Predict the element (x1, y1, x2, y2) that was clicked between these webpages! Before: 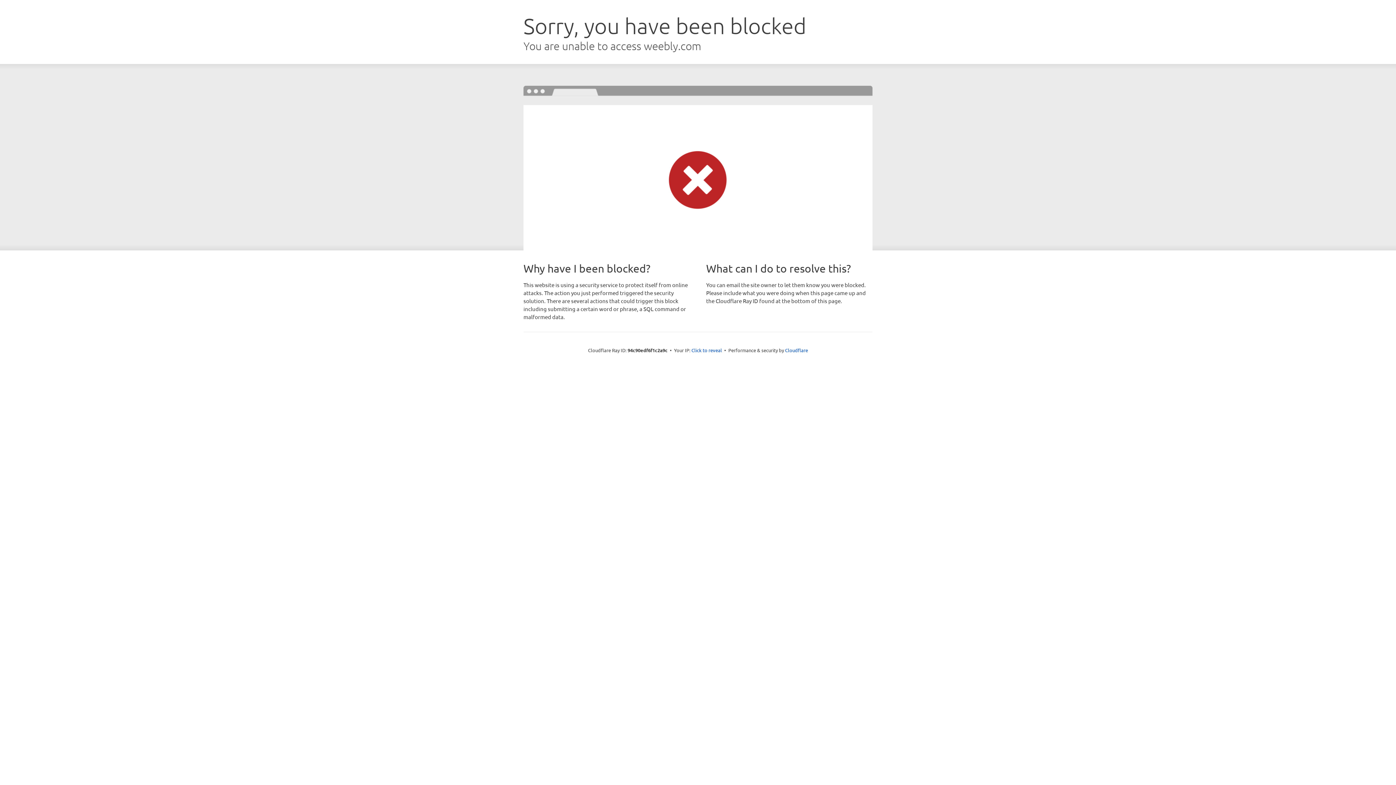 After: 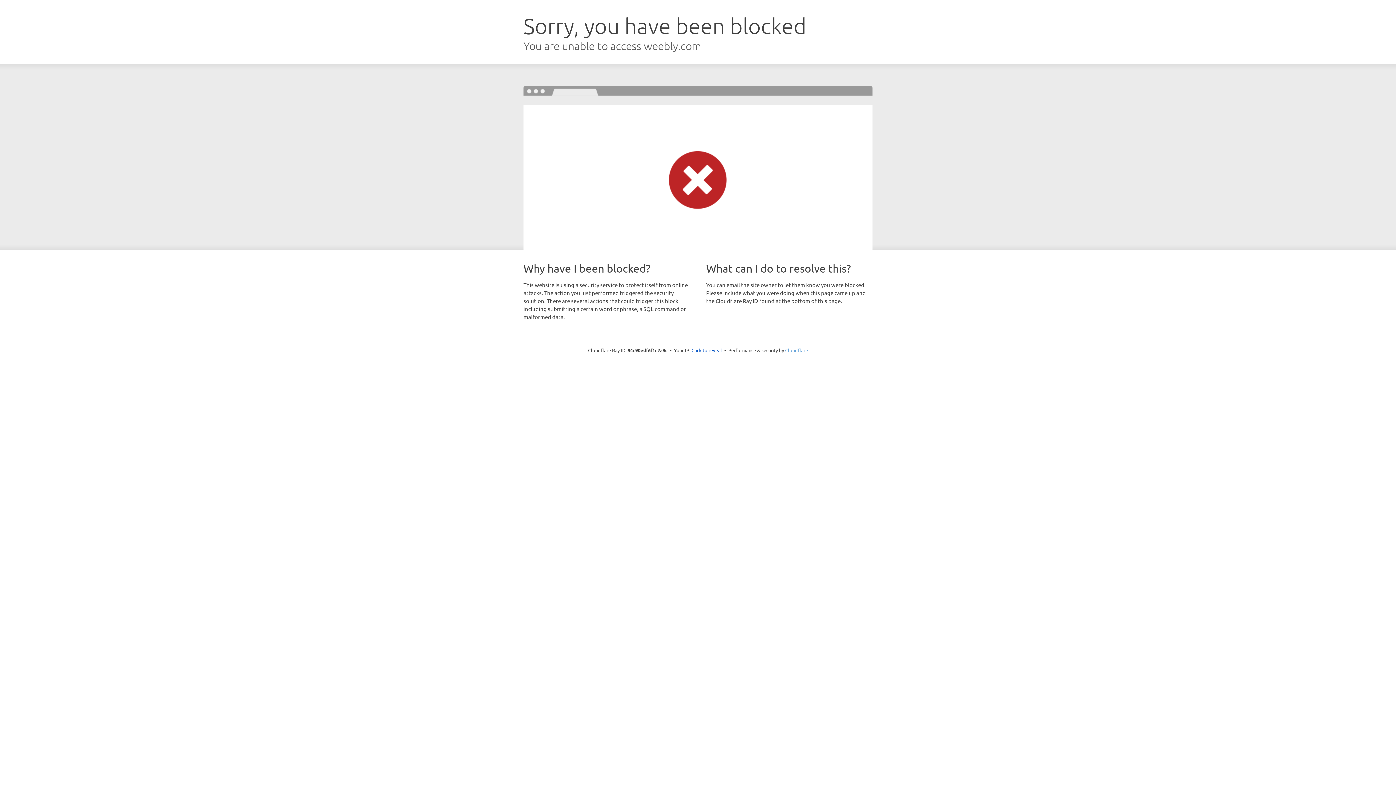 Action: label: Cloudflare bbox: (785, 347, 808, 353)